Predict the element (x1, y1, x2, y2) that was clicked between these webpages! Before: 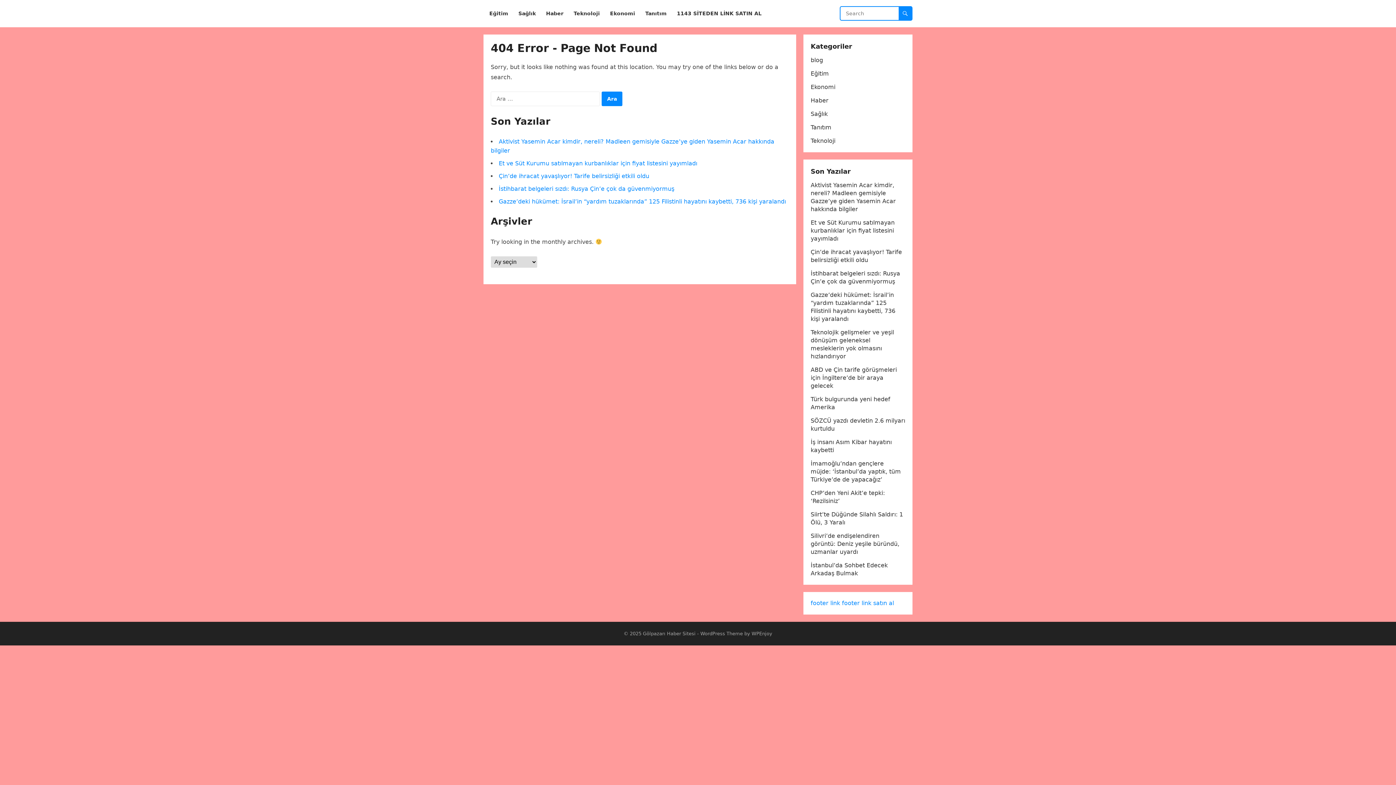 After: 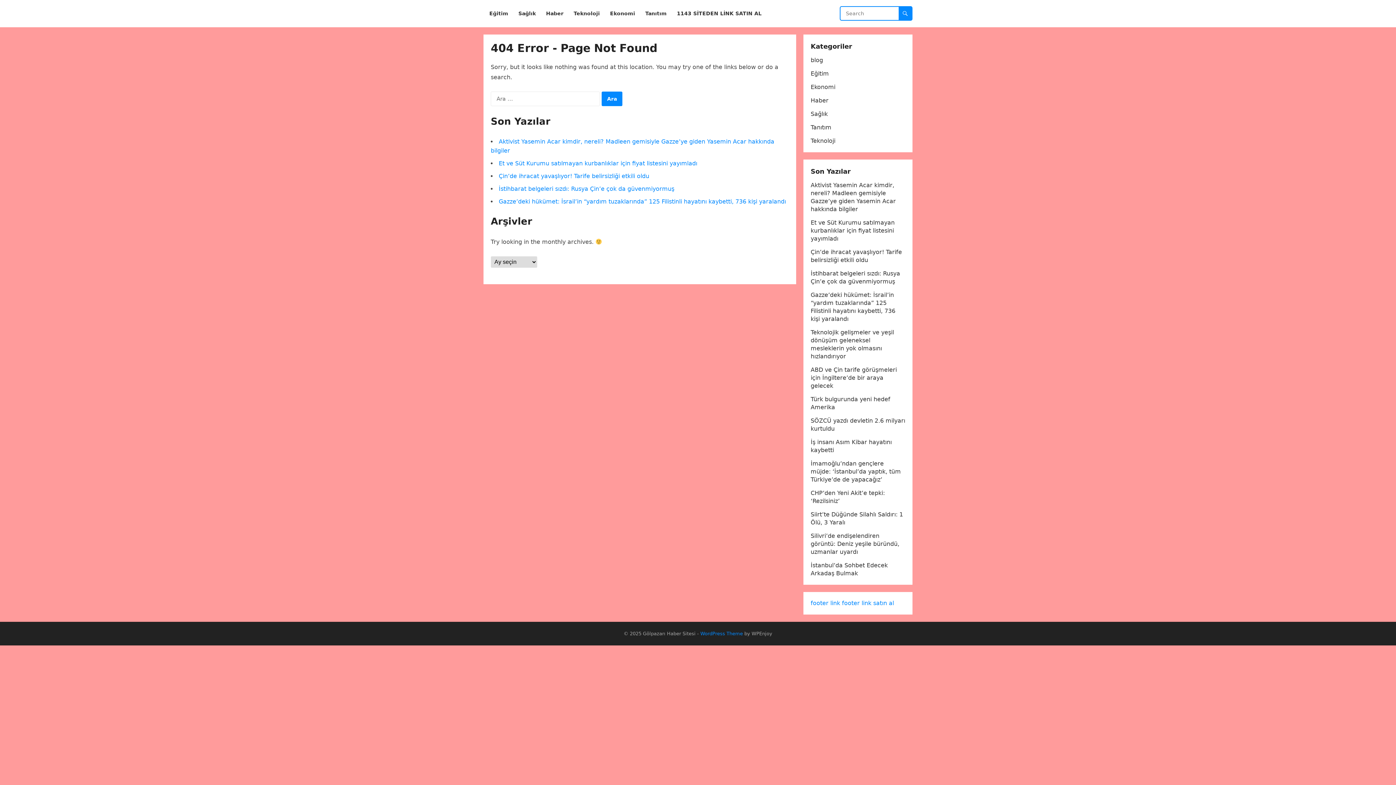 Action: label: WordPress Theme bbox: (700, 631, 743, 636)